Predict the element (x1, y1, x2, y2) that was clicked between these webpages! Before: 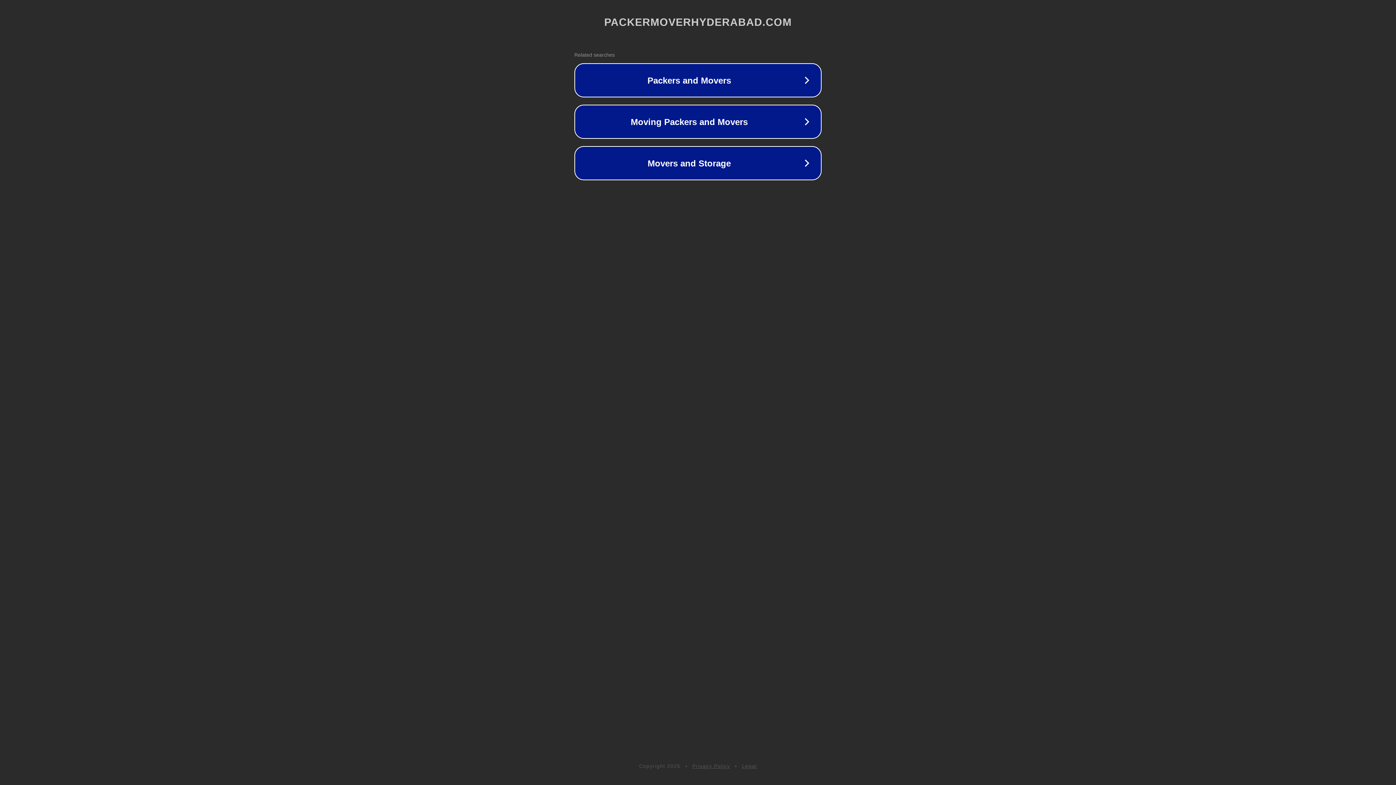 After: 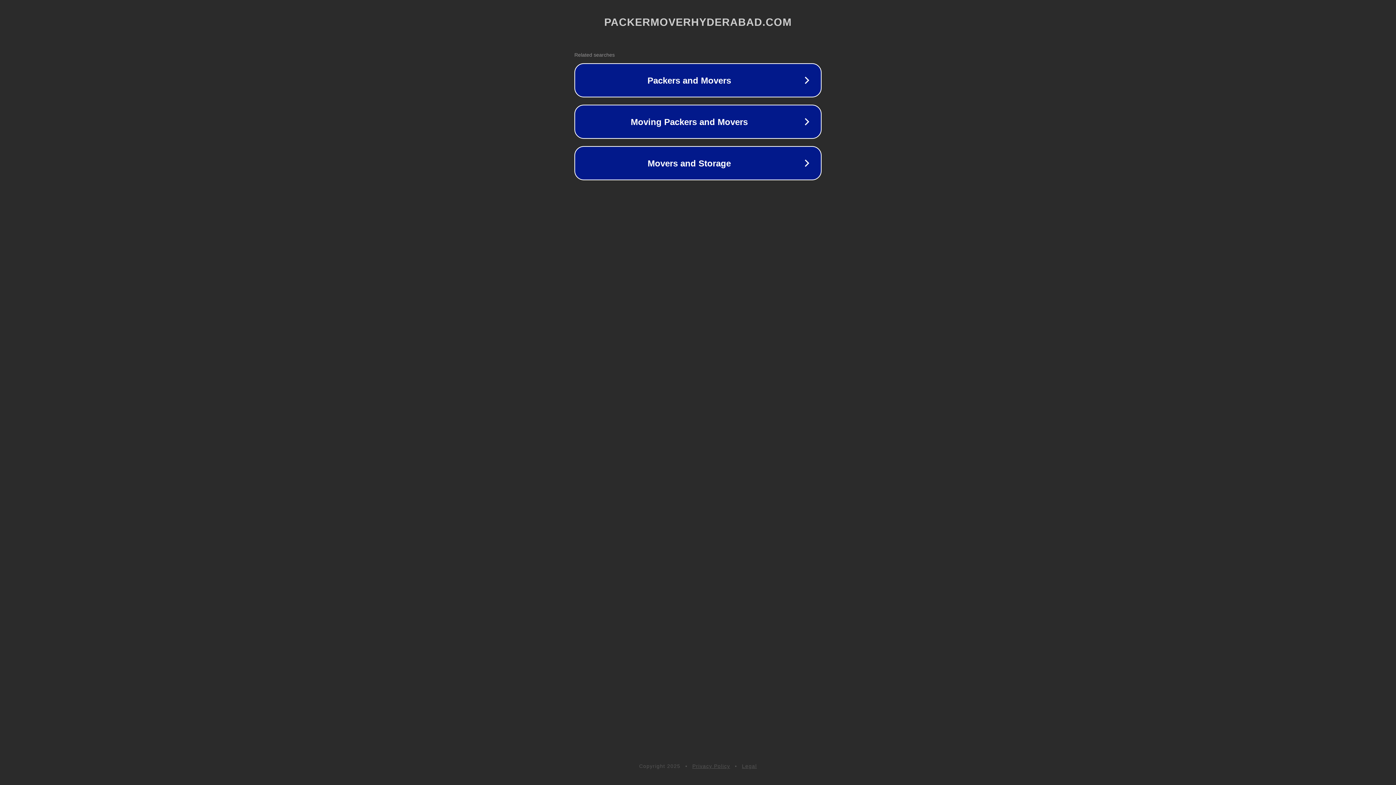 Action: label: Privacy Policy bbox: (692, 763, 730, 769)